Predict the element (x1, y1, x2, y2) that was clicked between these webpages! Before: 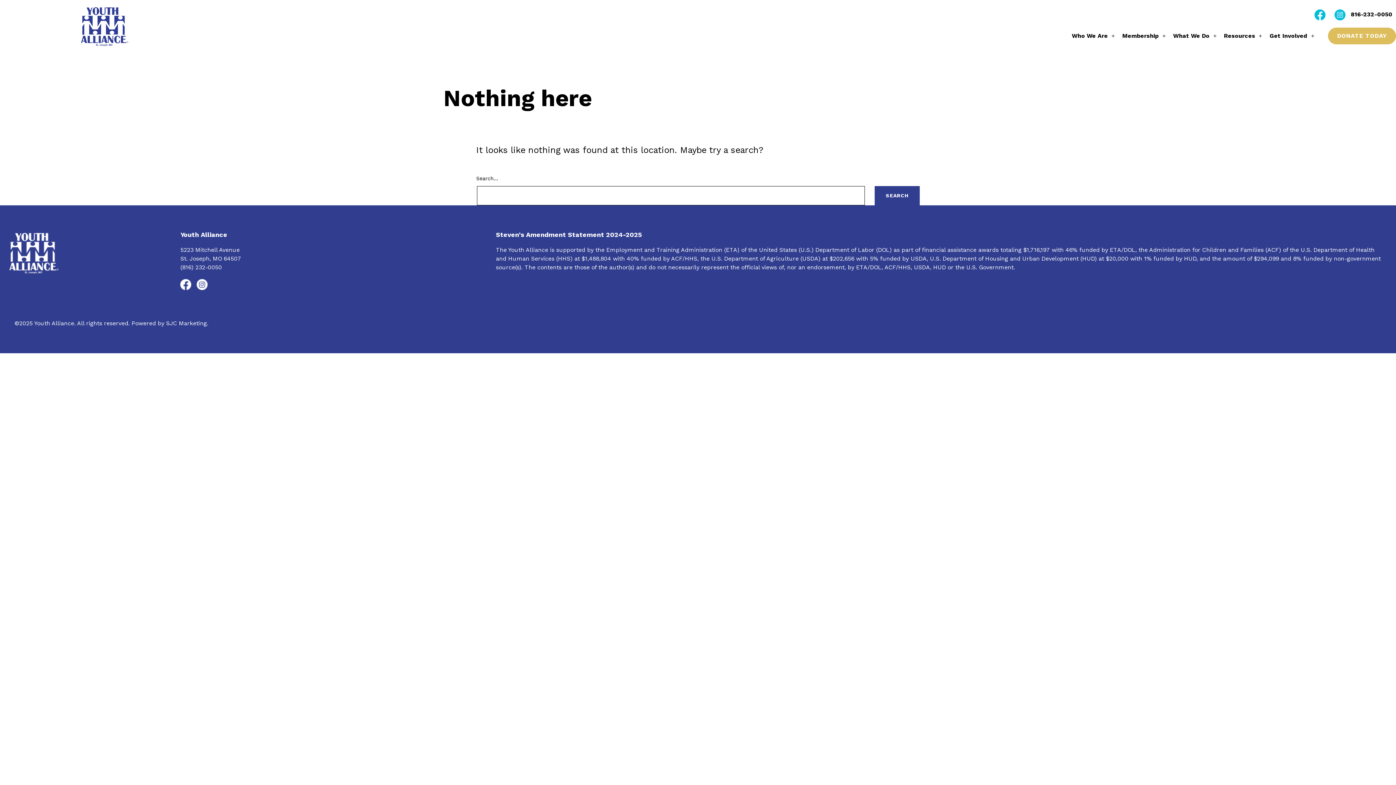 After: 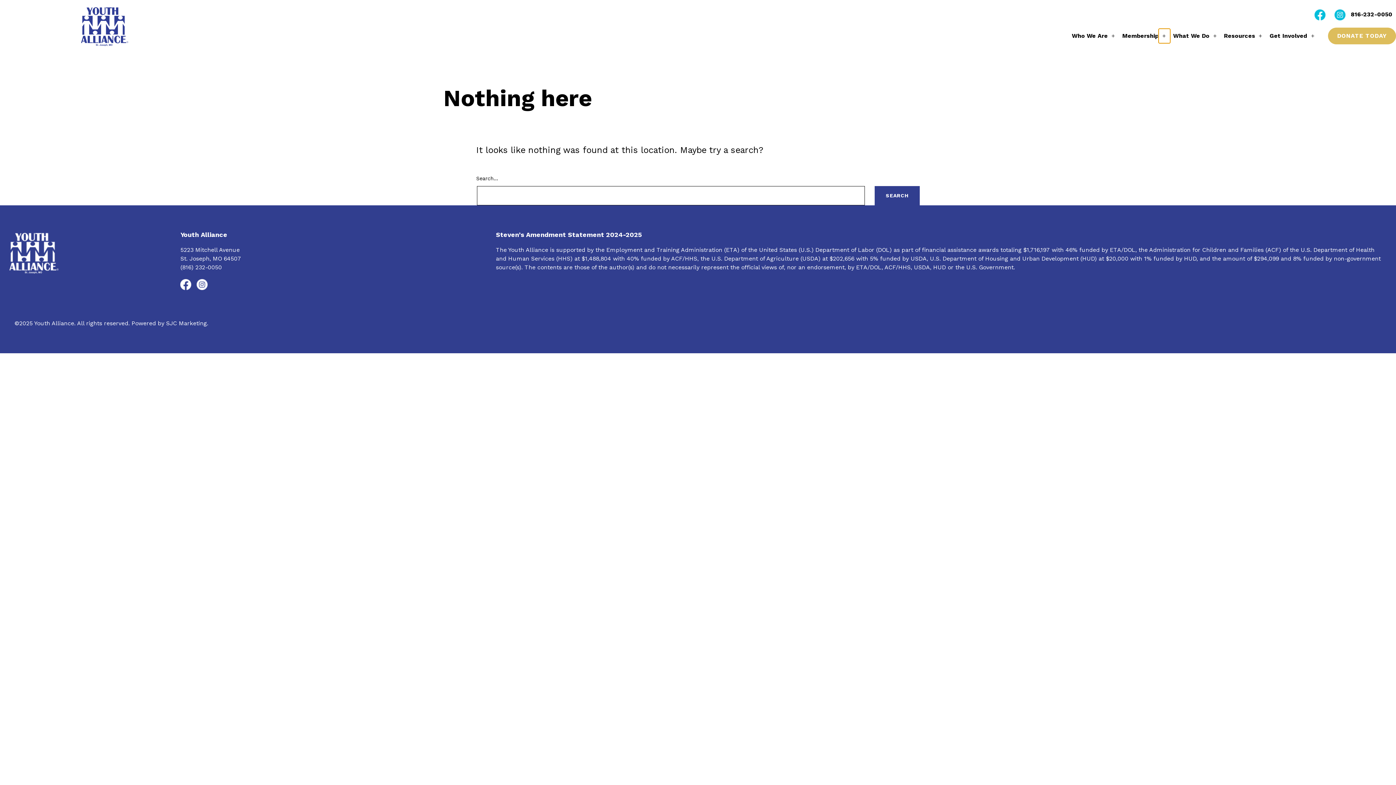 Action: label: Open menu bbox: (1158, 28, 1170, 43)